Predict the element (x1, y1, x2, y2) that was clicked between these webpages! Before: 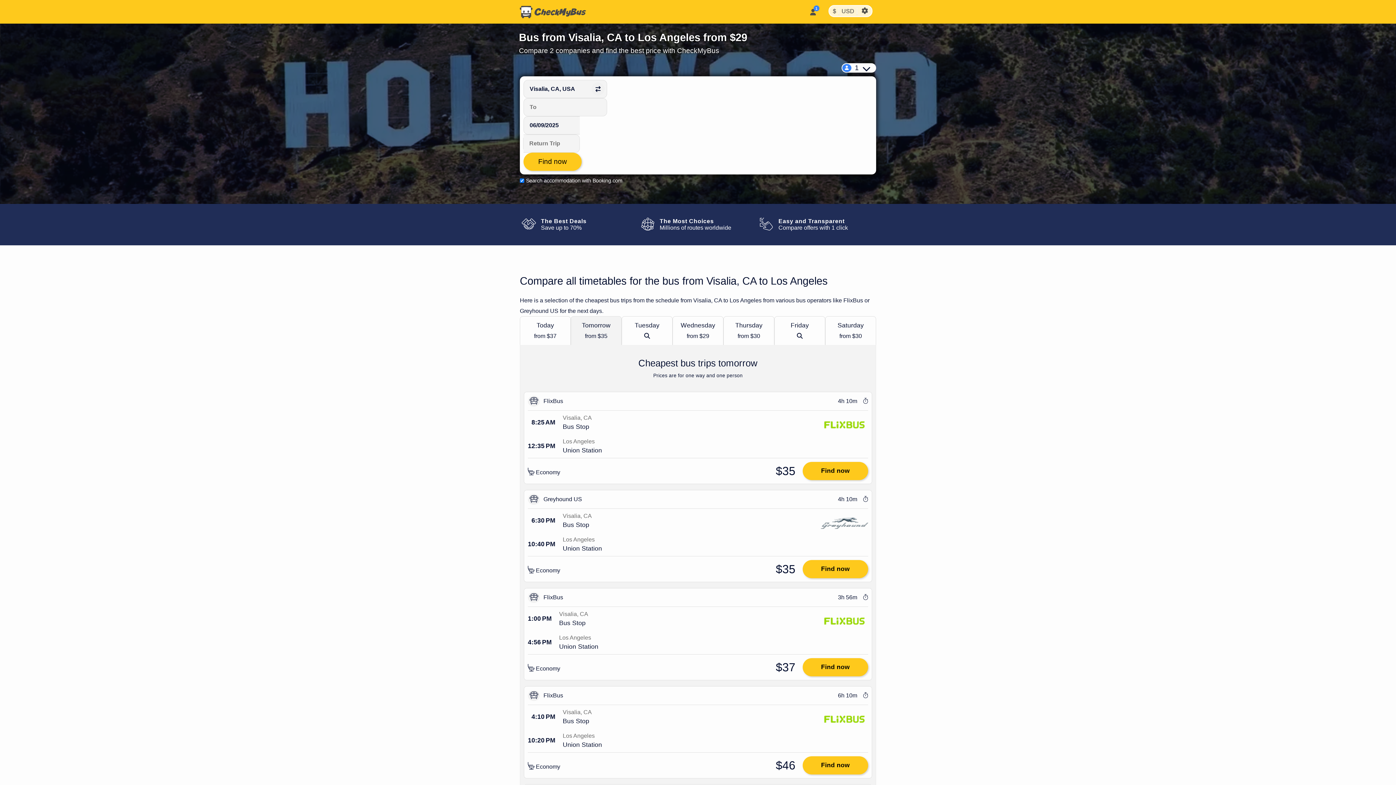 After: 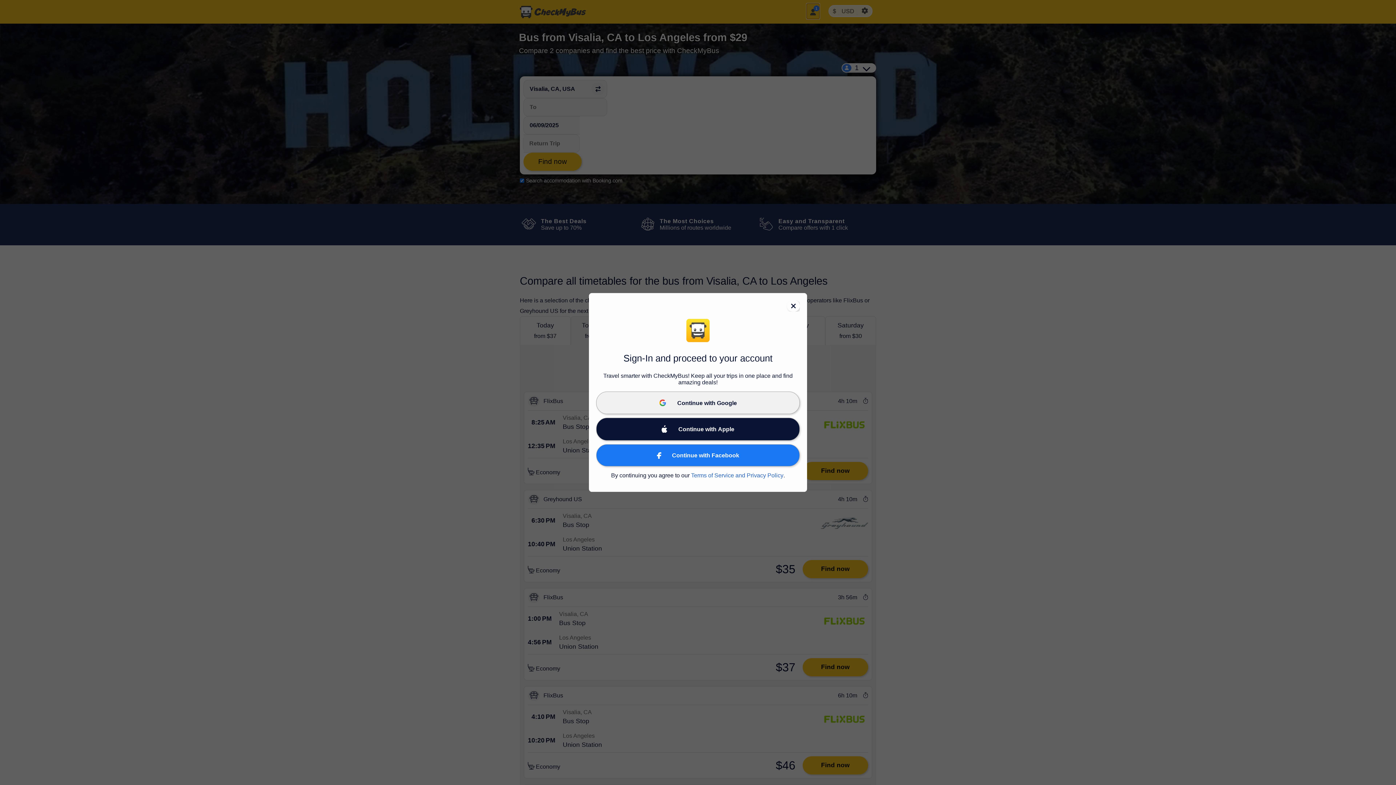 Action: bbox: (806, 3, 819, 18)